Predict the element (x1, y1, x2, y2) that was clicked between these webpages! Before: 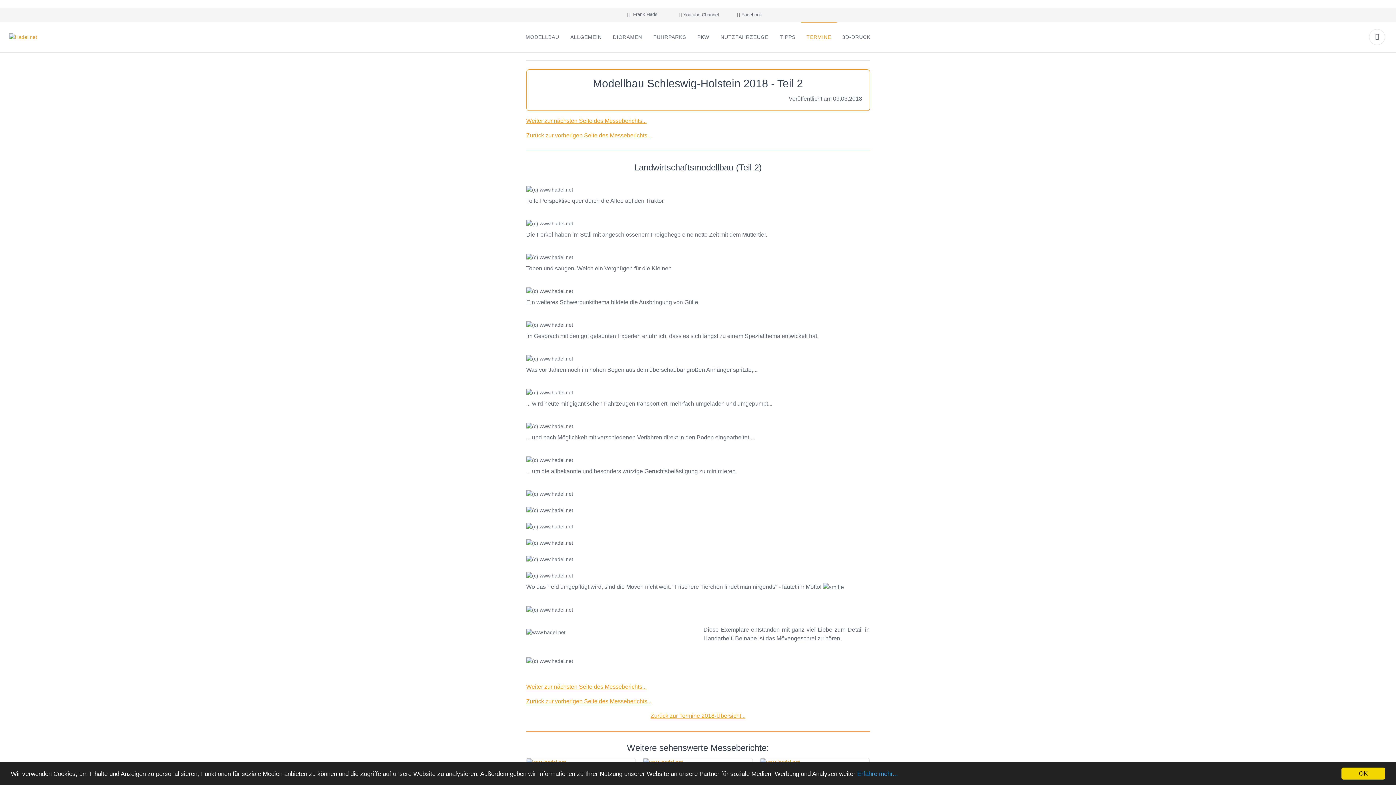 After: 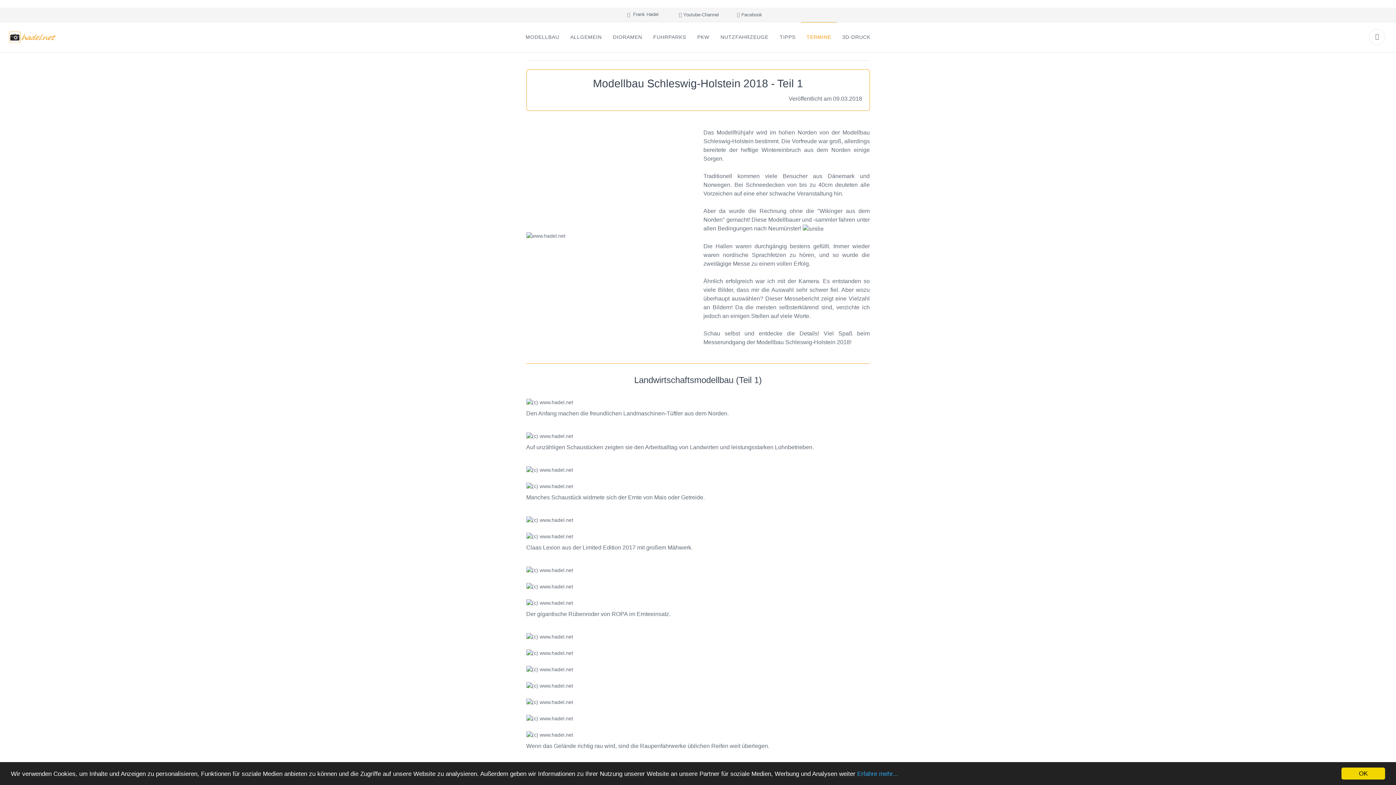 Action: label: Zurück zur vorherigen Seite des Messeberichts... bbox: (526, 132, 651, 138)